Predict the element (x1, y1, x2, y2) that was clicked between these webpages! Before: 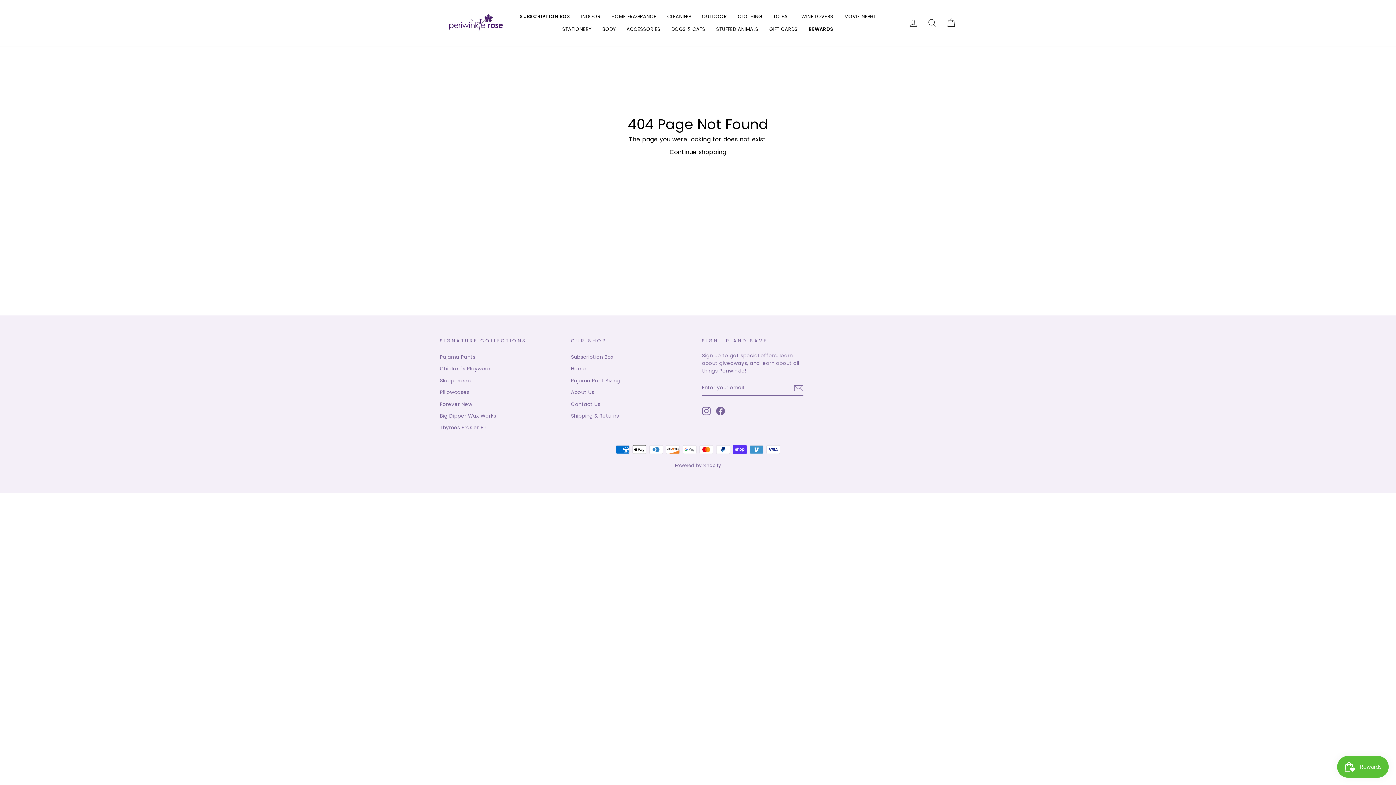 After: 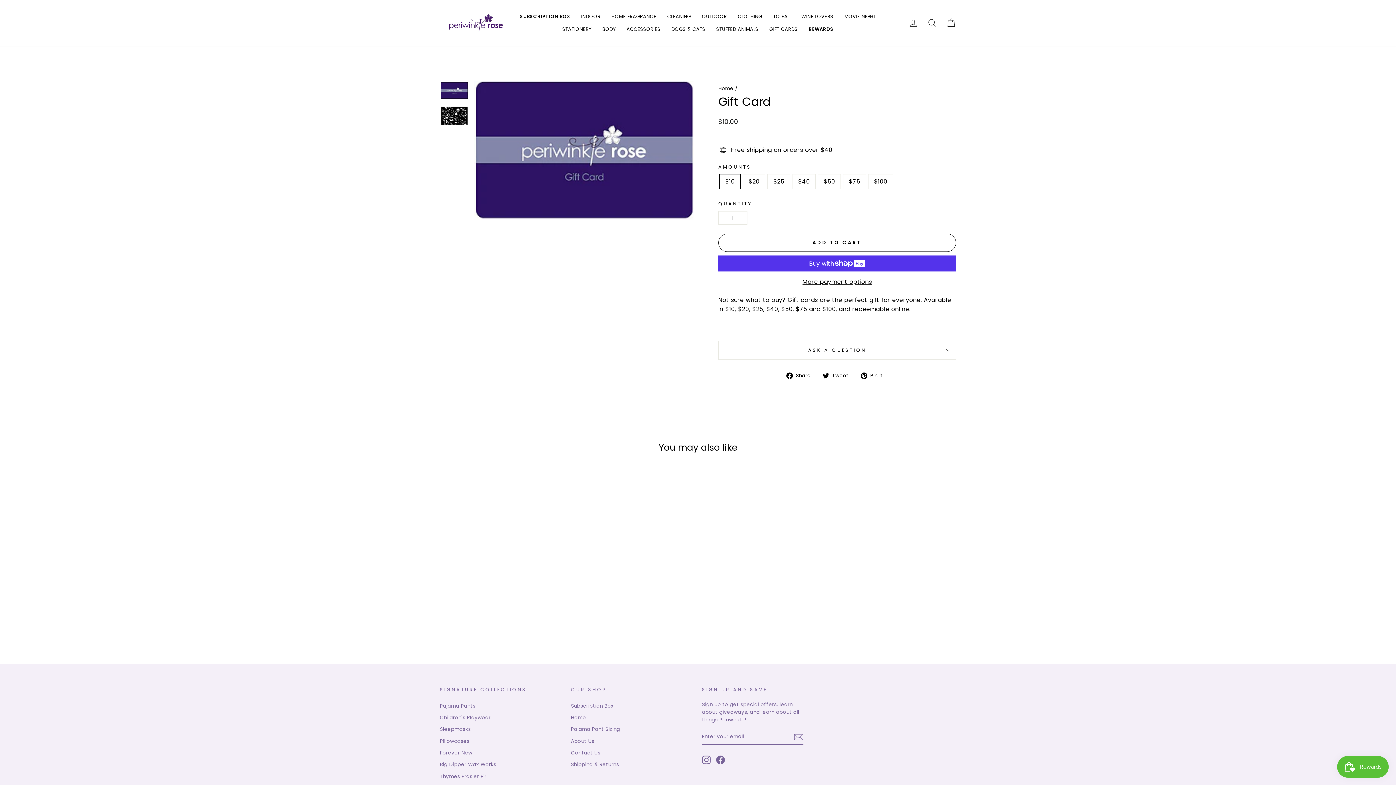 Action: label: GIFT CARDS bbox: (764, 23, 803, 35)